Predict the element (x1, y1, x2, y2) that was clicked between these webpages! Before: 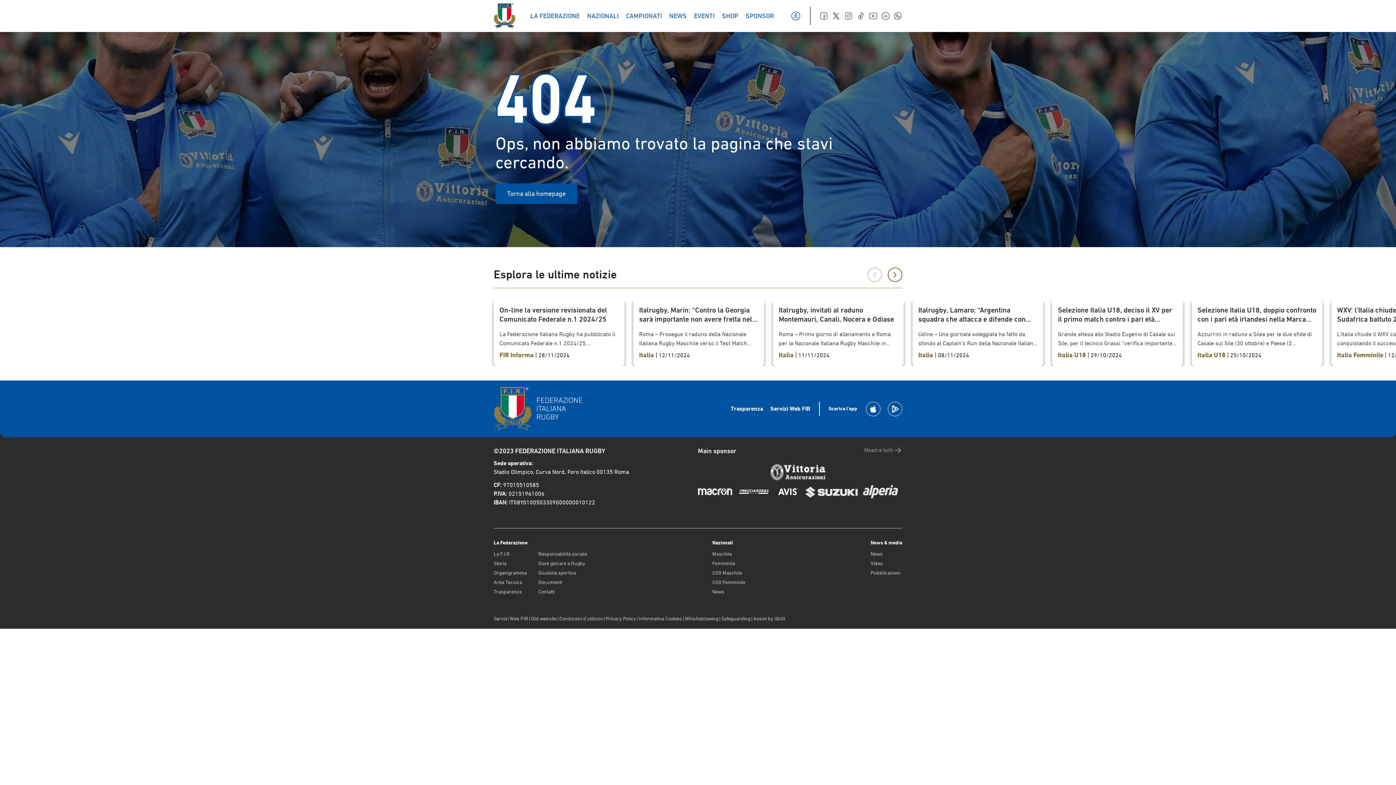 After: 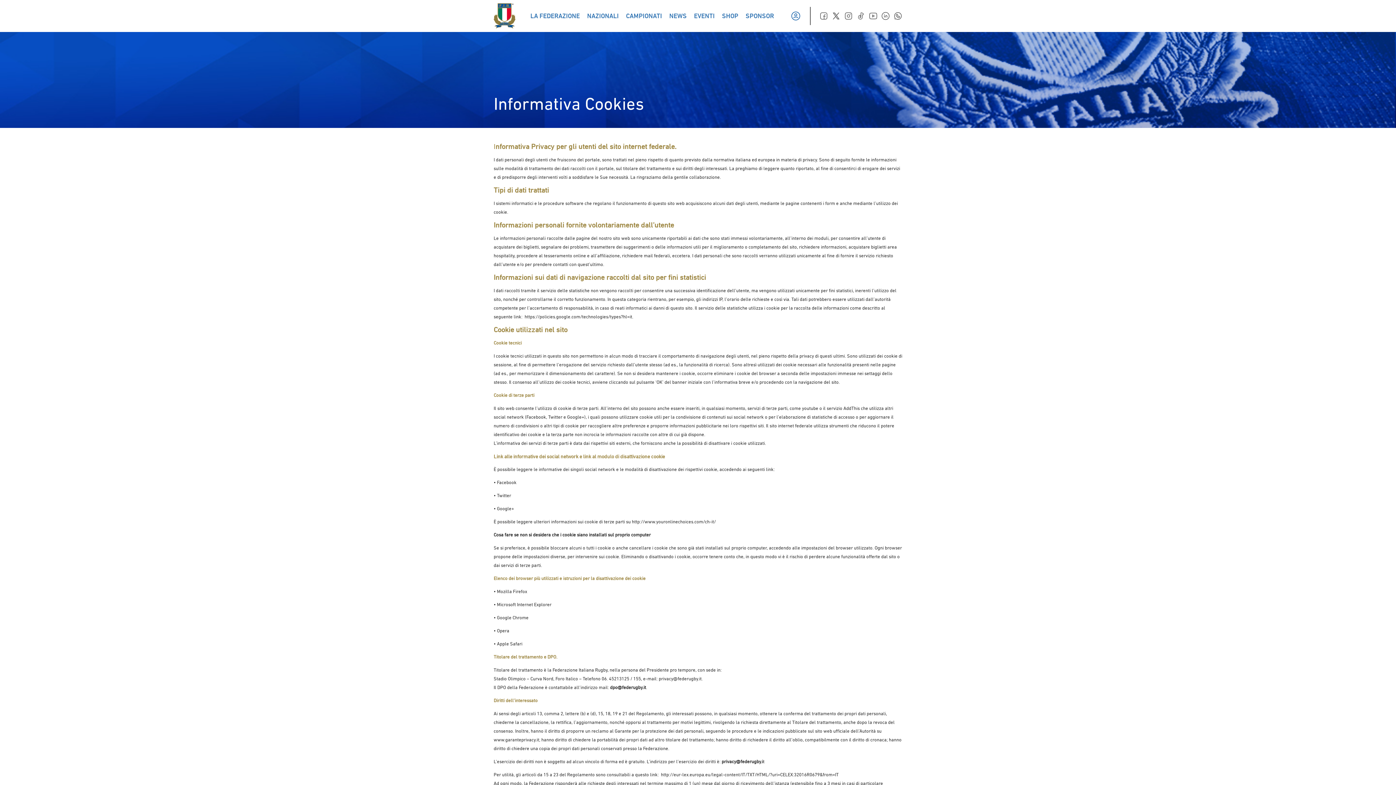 Action: bbox: (639, 616, 682, 621) label: Informativa Cookies